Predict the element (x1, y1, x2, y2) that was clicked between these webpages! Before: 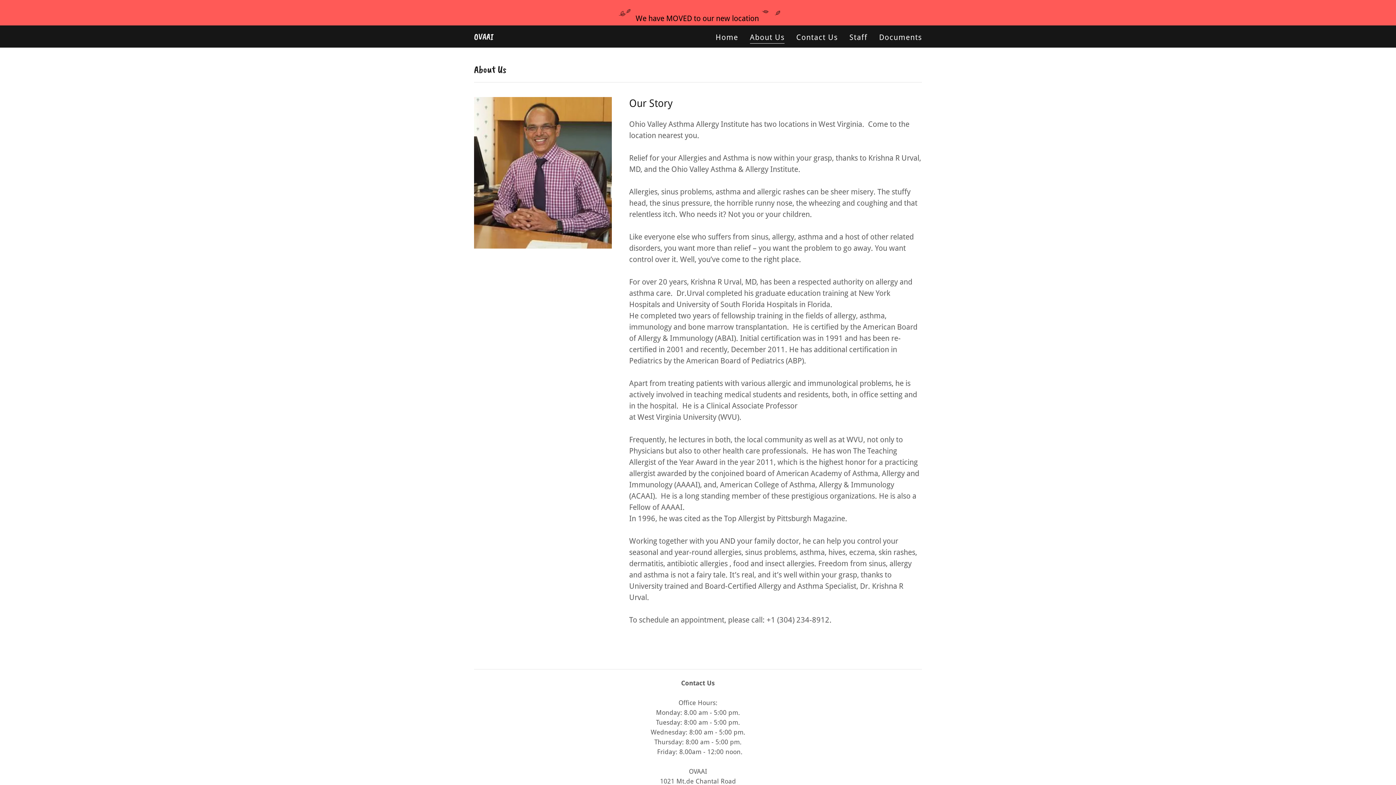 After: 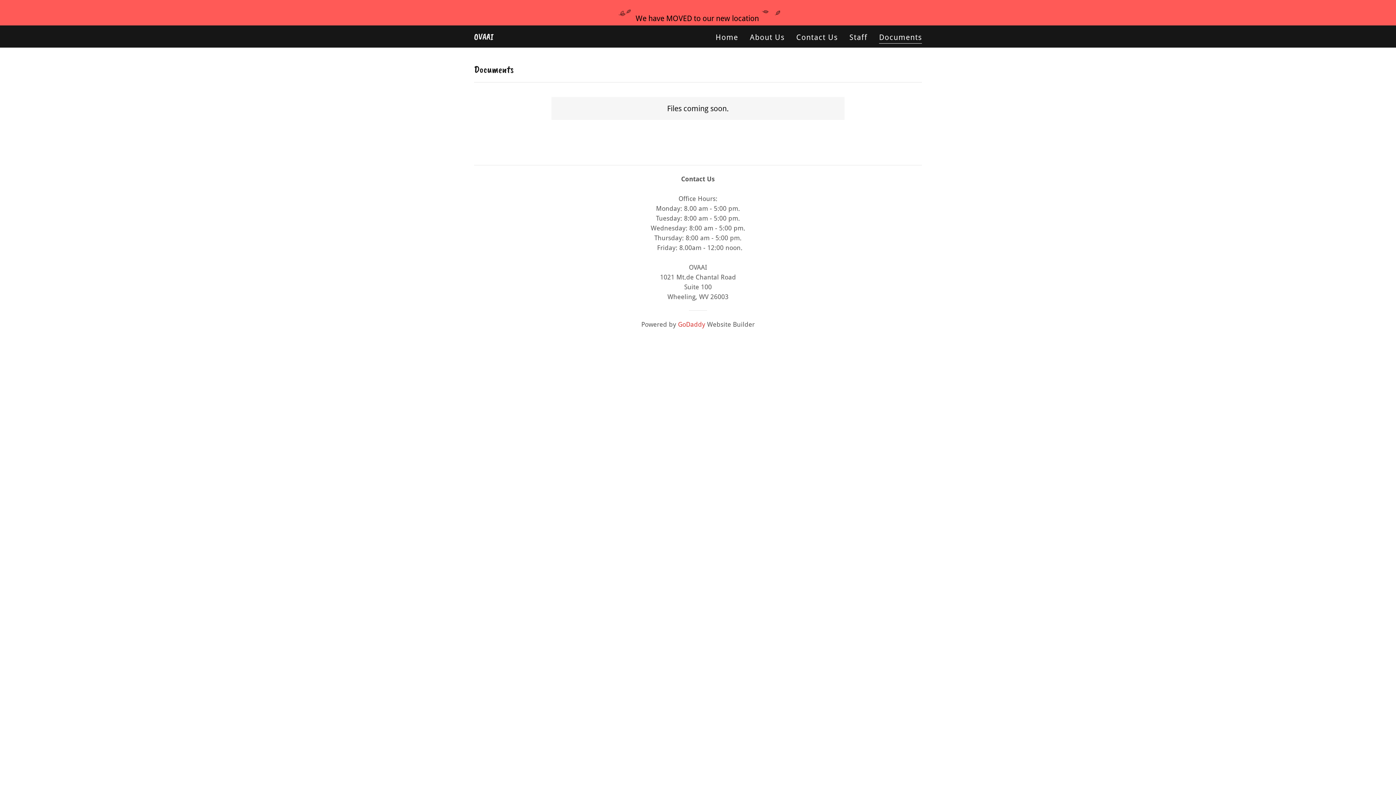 Action: bbox: (877, 30, 924, 44) label: Documents